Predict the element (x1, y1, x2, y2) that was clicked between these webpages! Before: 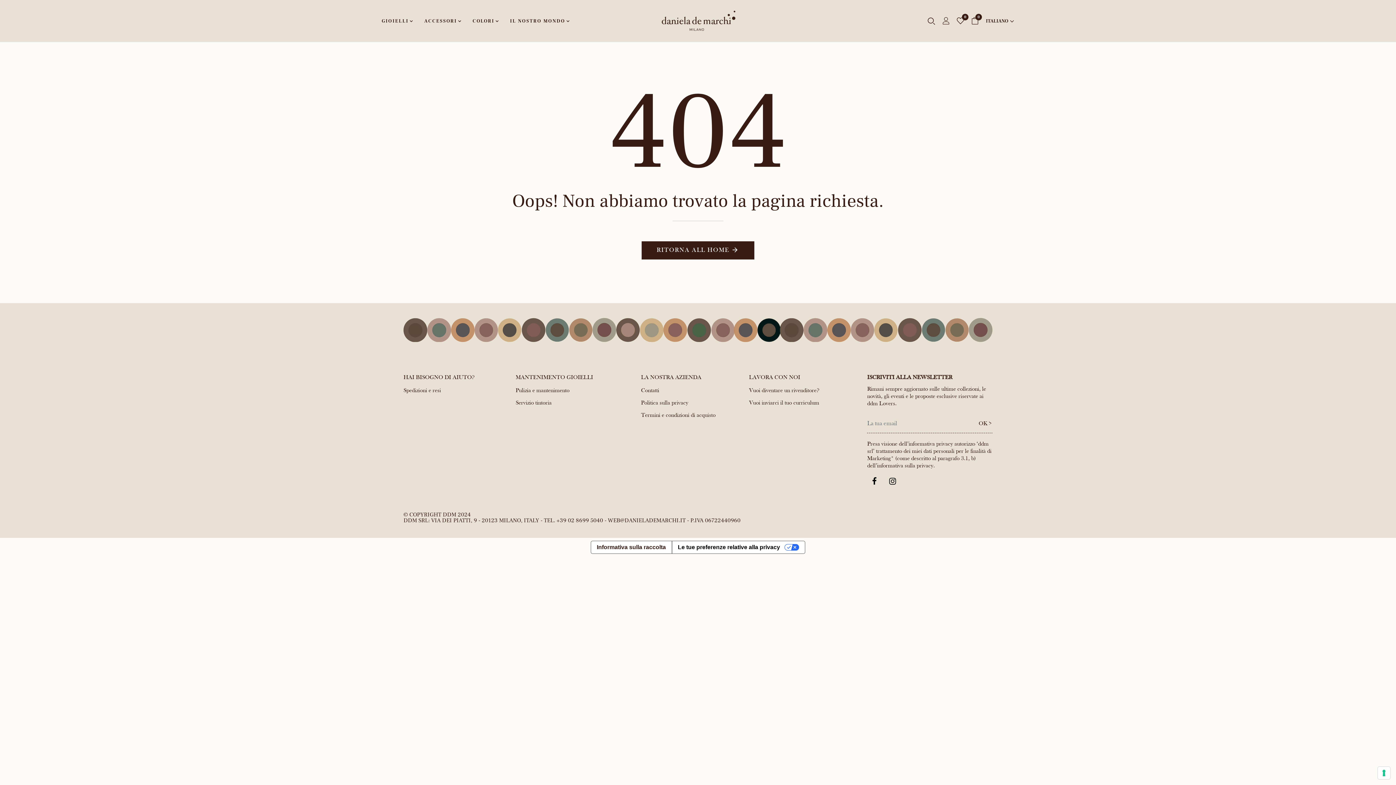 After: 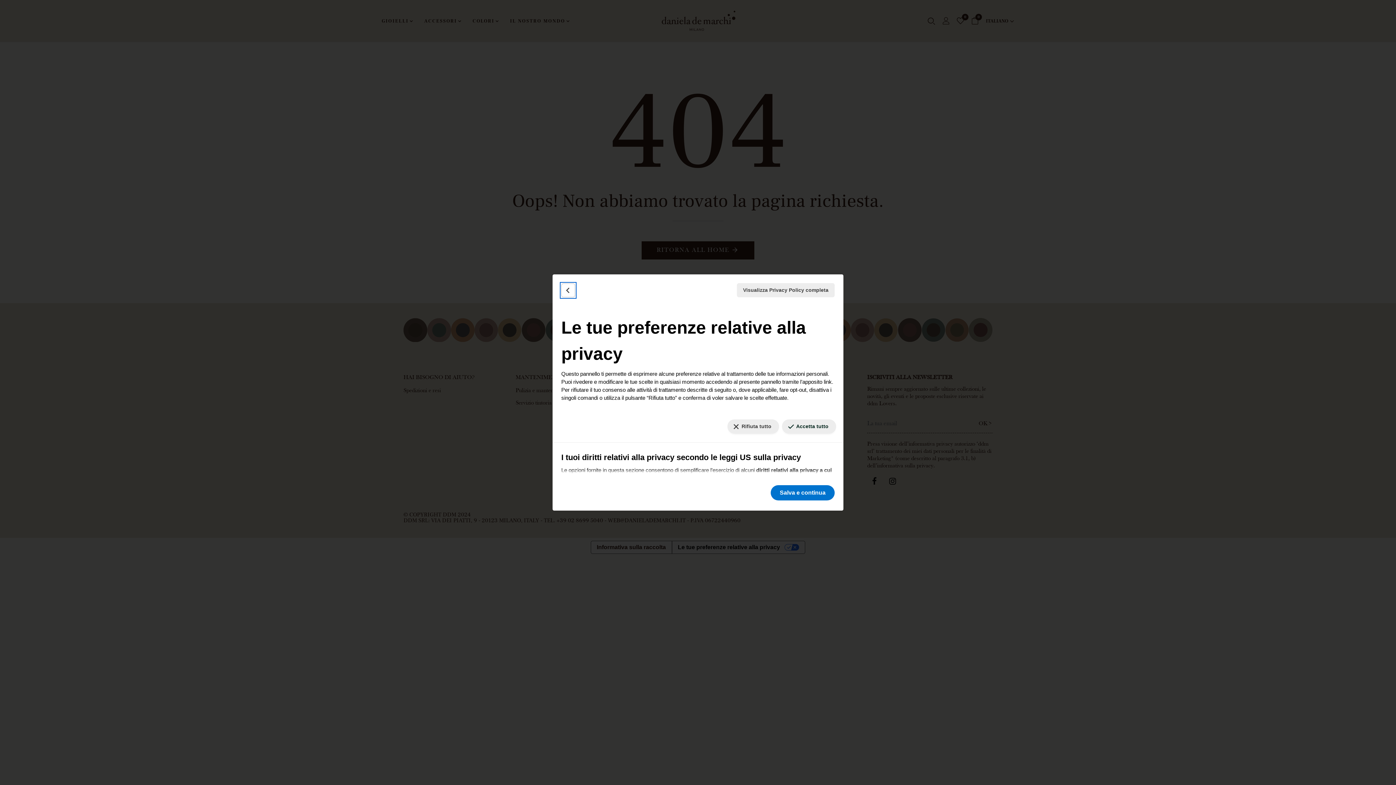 Action: label: Le tue preferenze relative alla privacy bbox: (671, 541, 805, 553)